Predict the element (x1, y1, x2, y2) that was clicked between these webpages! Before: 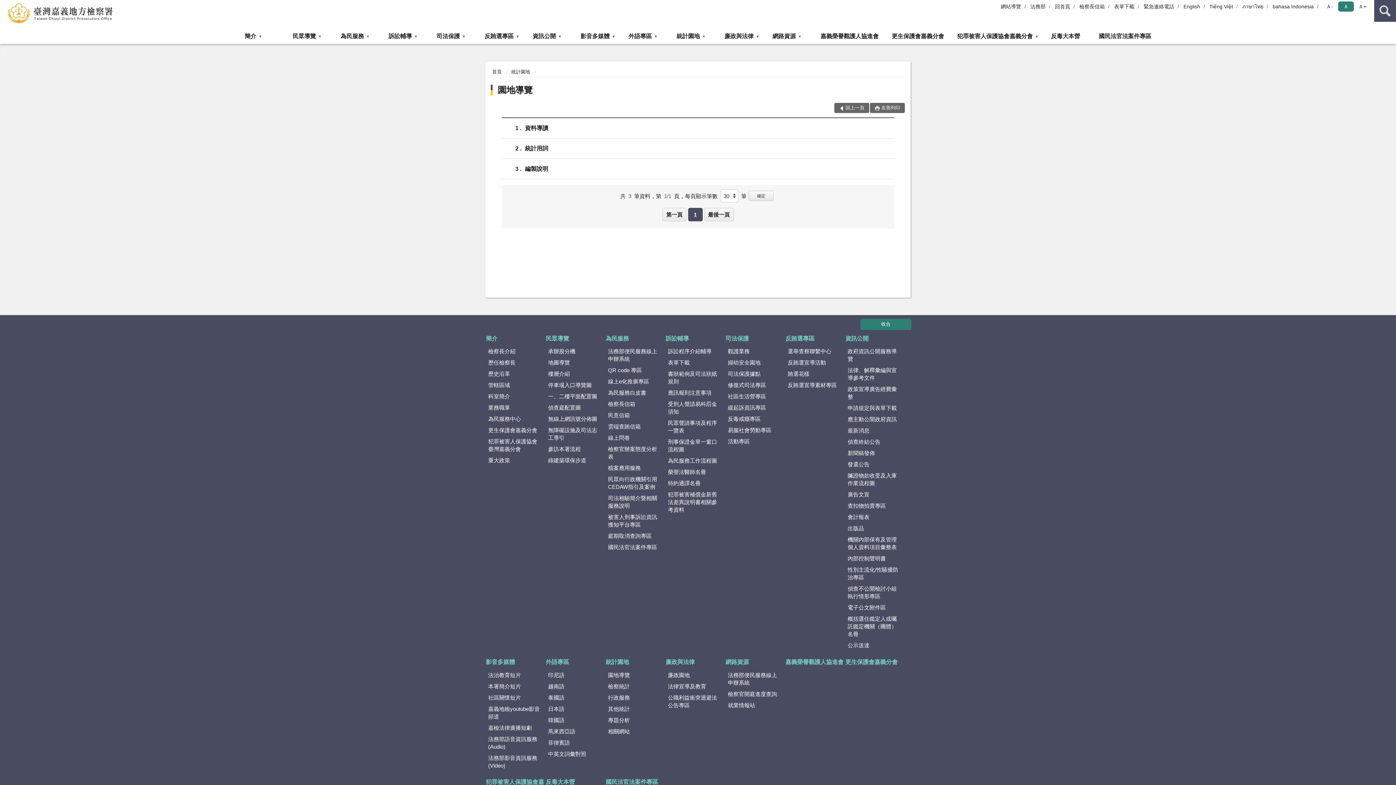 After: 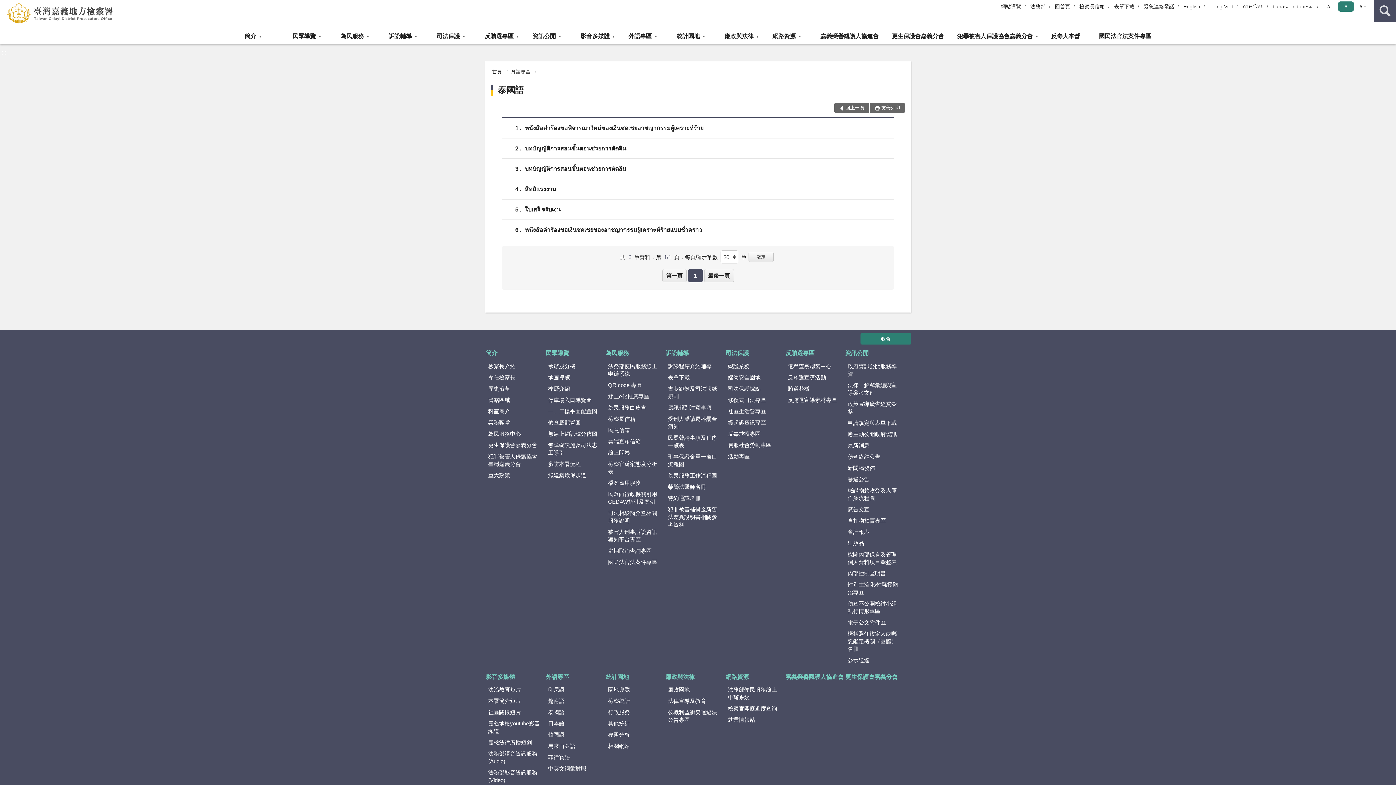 Action: bbox: (545, 692, 604, 702) label: 泰國語